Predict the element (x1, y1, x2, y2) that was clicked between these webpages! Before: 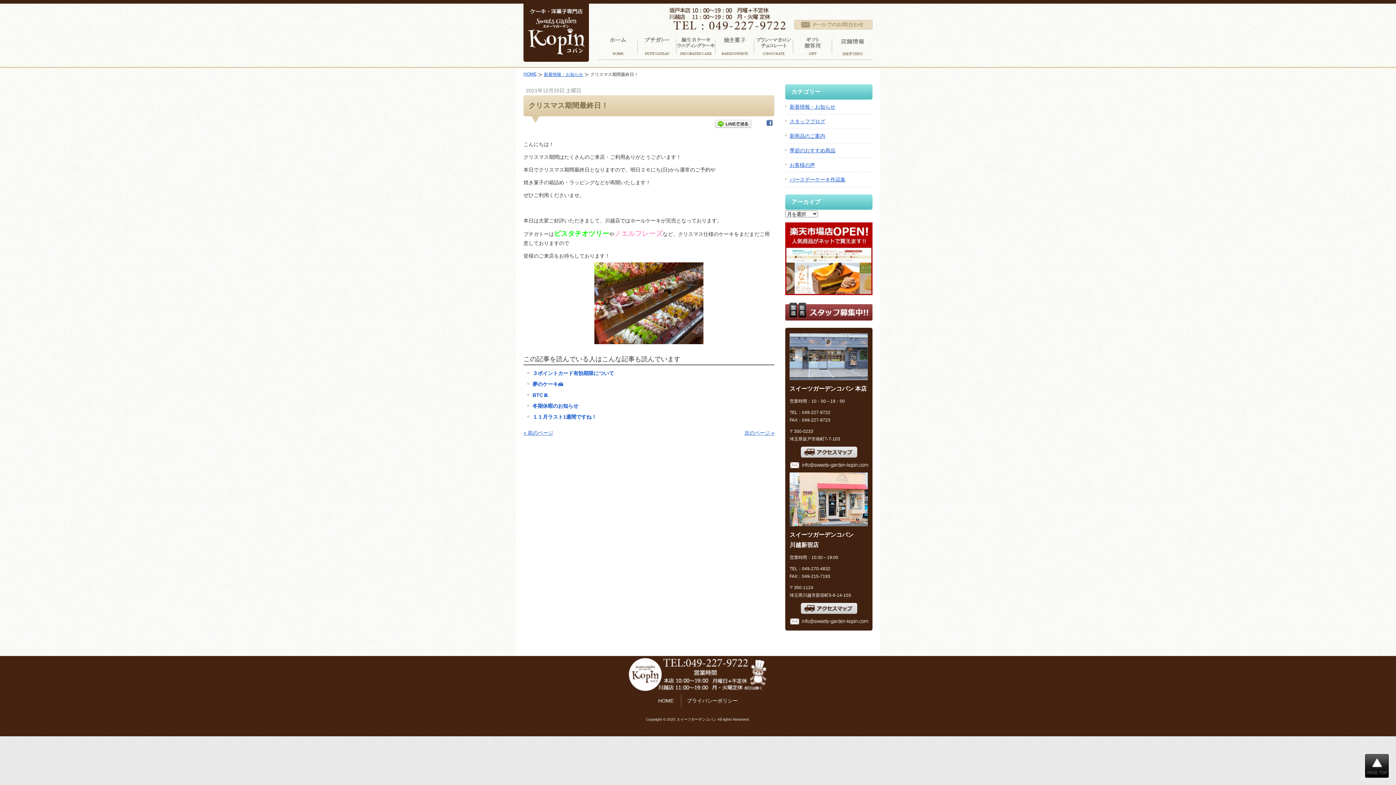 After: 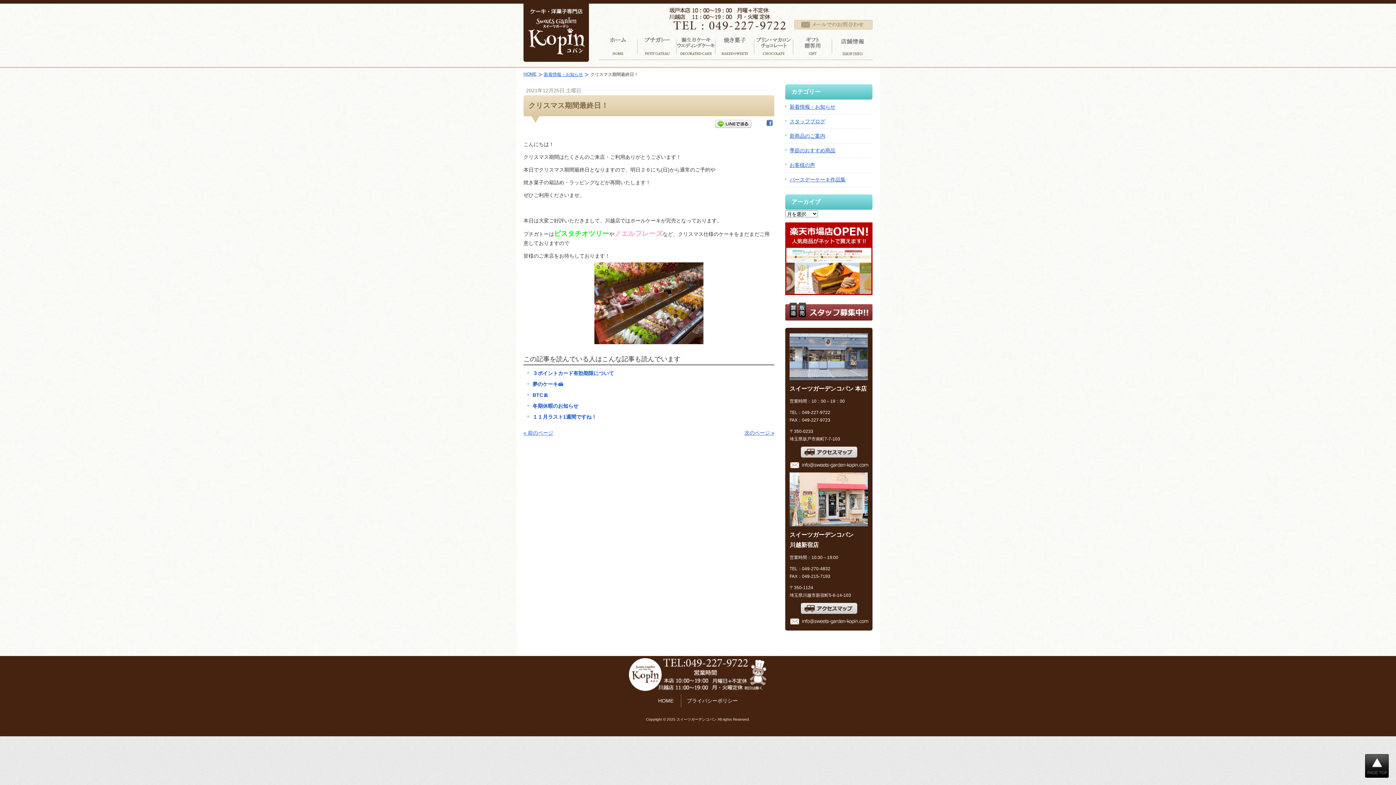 Action: bbox: (789, 618, 869, 624)